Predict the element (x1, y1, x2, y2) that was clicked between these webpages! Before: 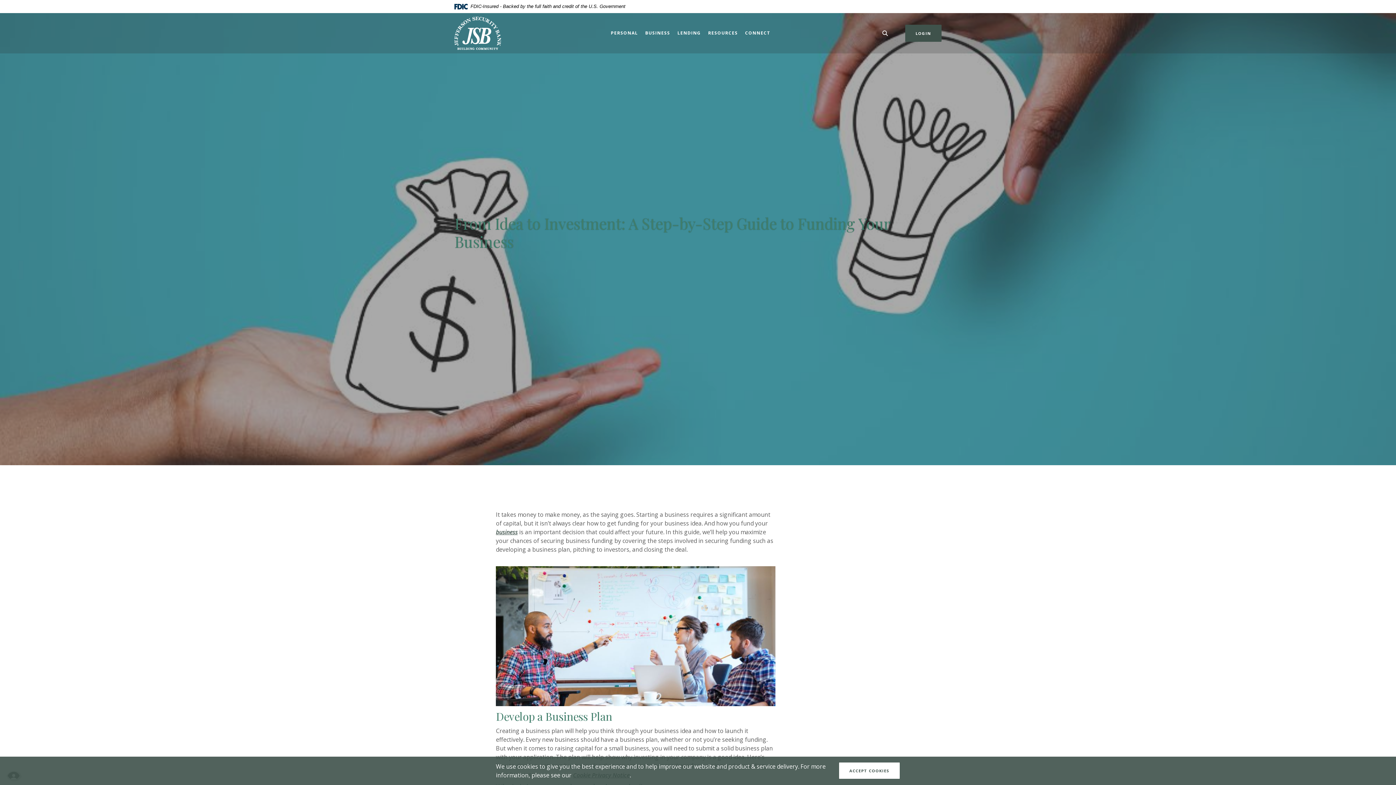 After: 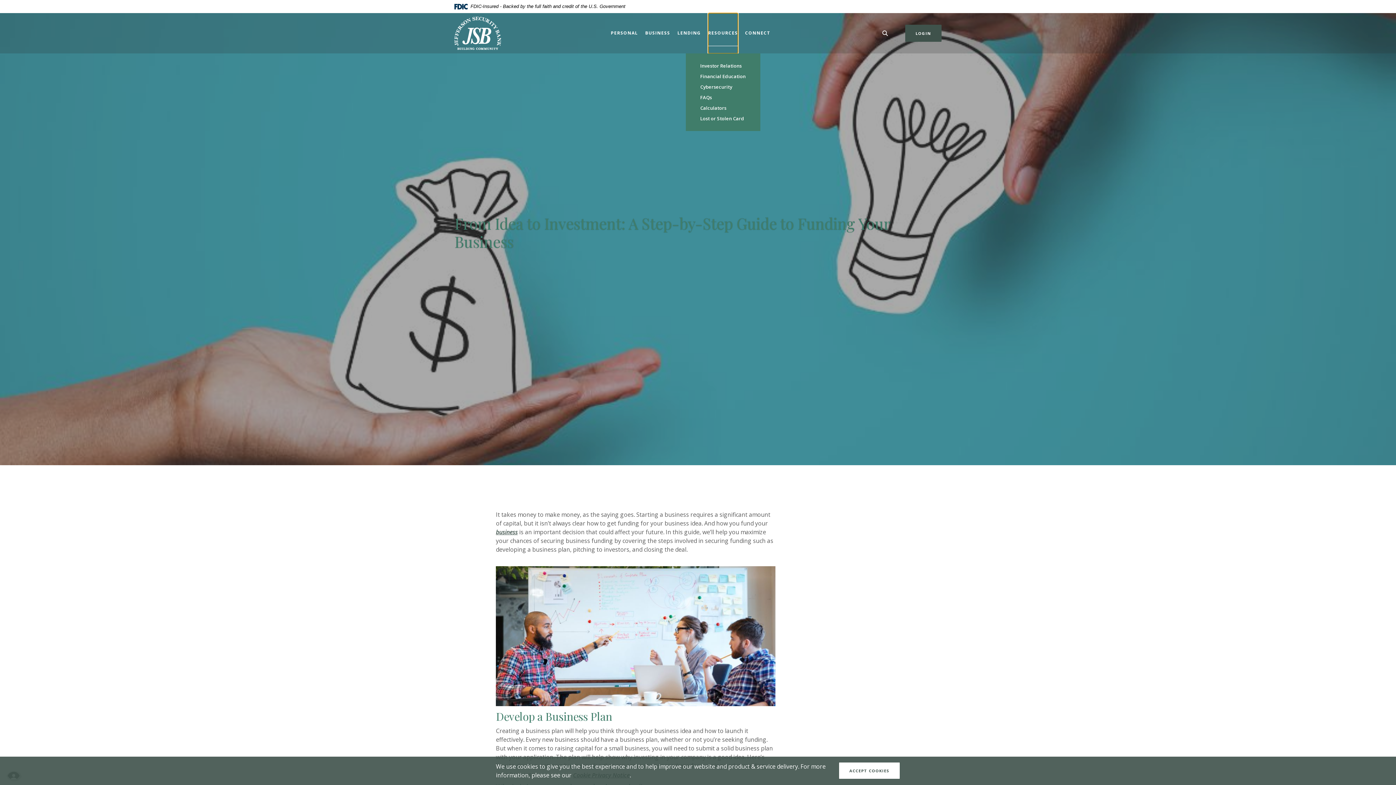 Action: bbox: (708, 12, 738, 53) label: RESOURCES